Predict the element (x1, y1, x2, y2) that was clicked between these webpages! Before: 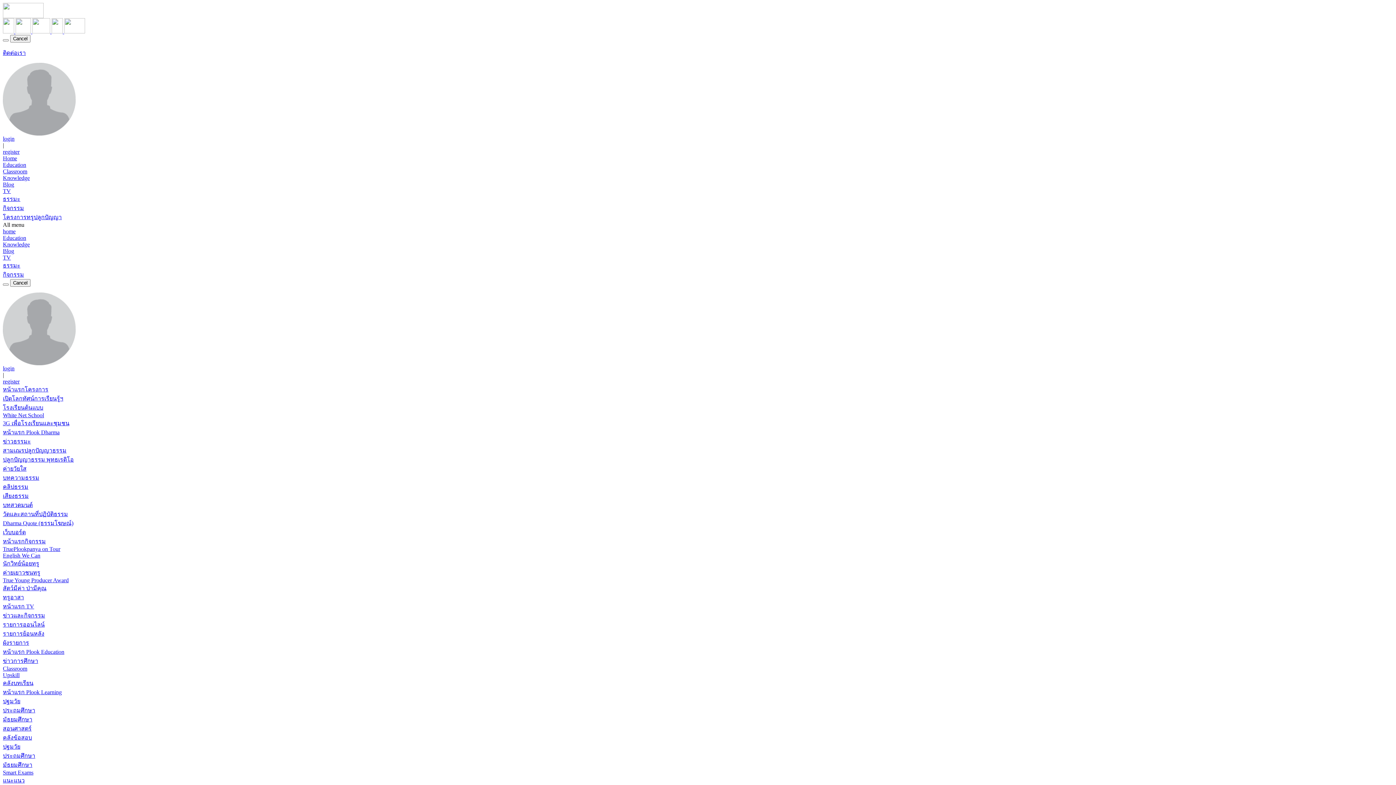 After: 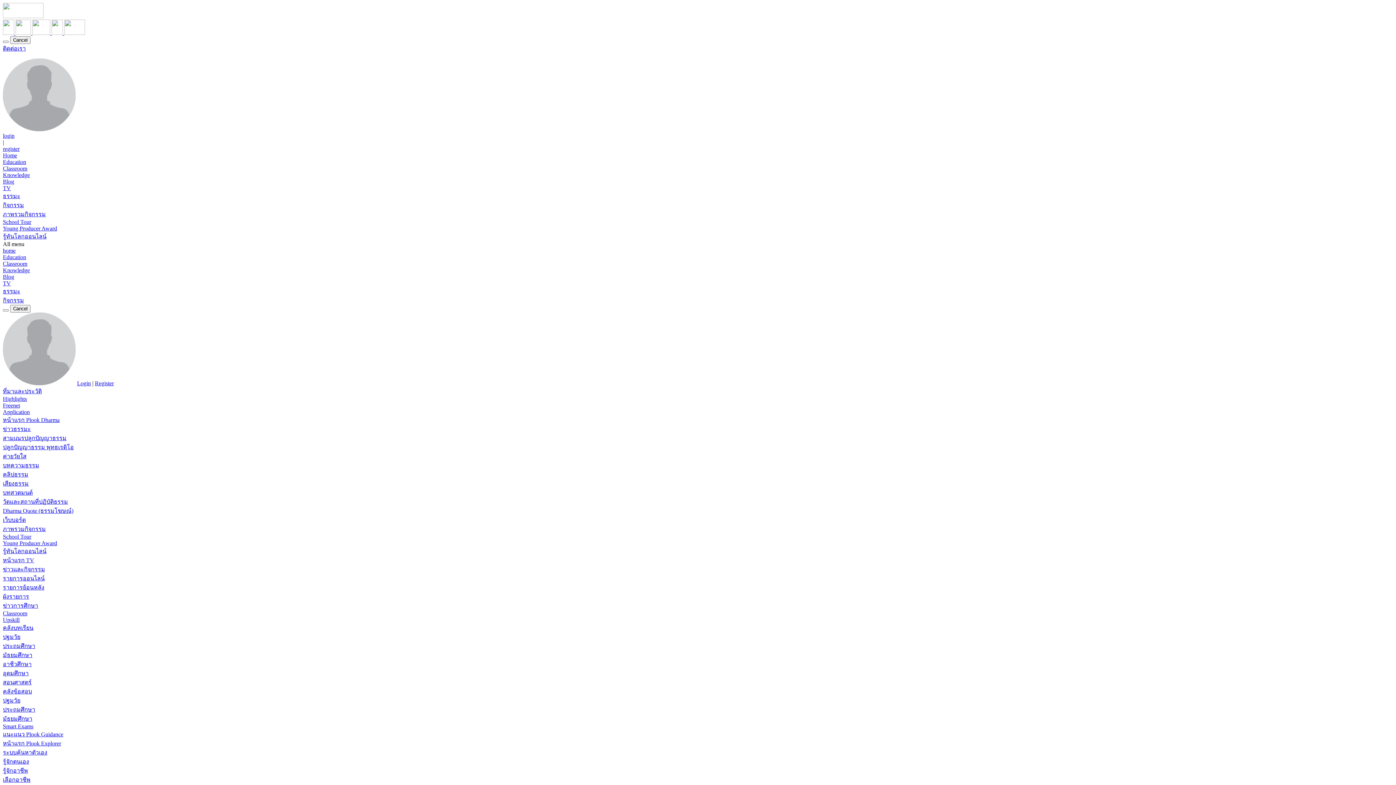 Action: label: Smart Exams bbox: (2, 769, 33, 776)